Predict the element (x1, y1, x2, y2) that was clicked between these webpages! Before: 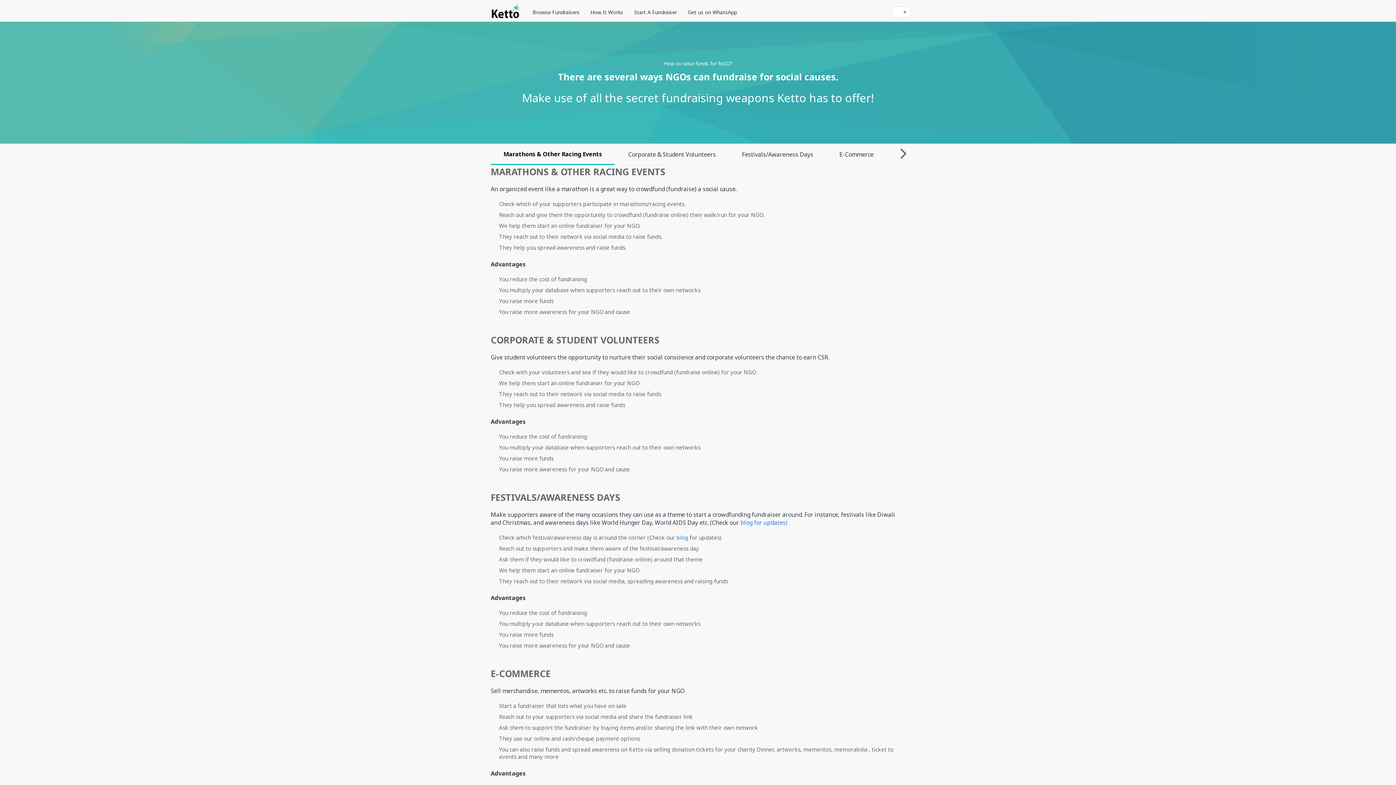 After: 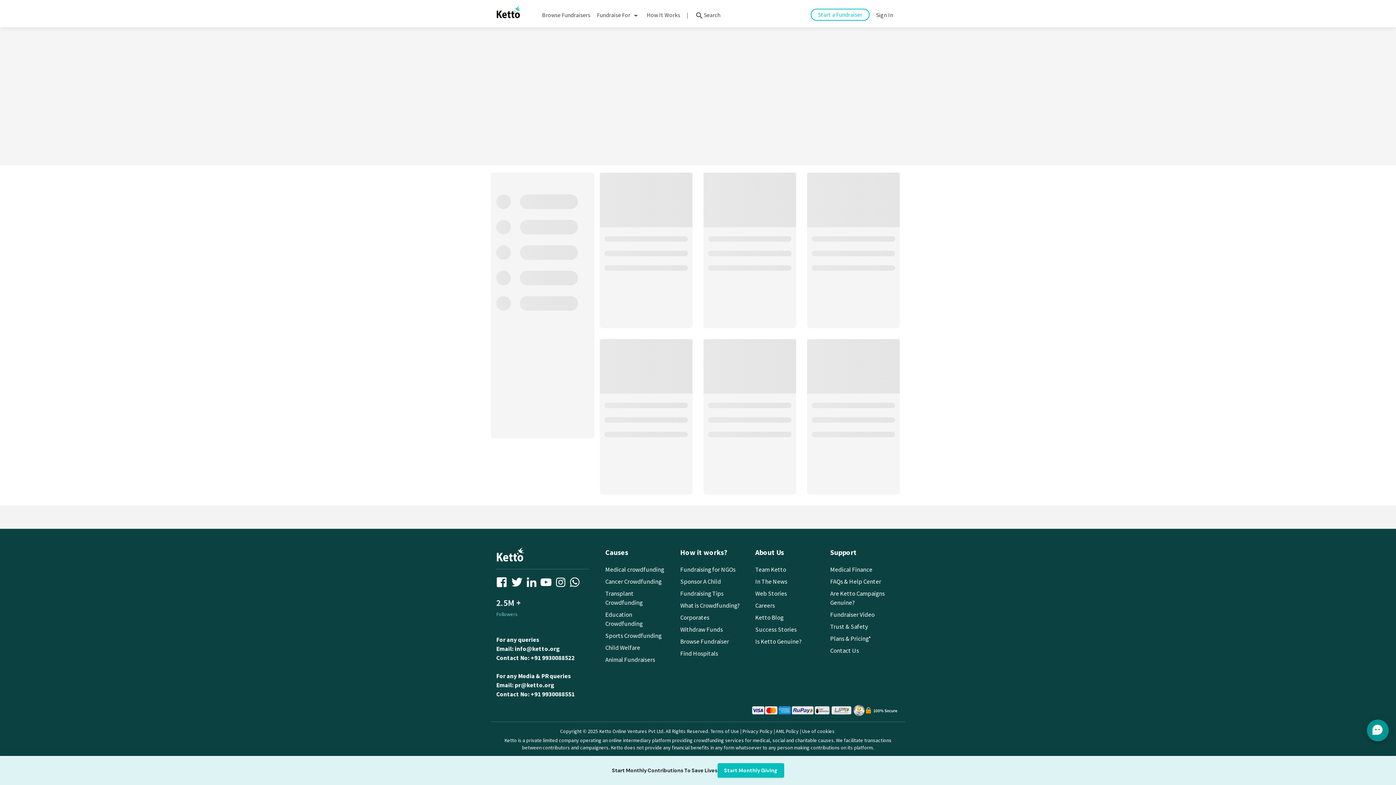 Action: label: Browse Fundraisers bbox: (527, 0, 585, 20)